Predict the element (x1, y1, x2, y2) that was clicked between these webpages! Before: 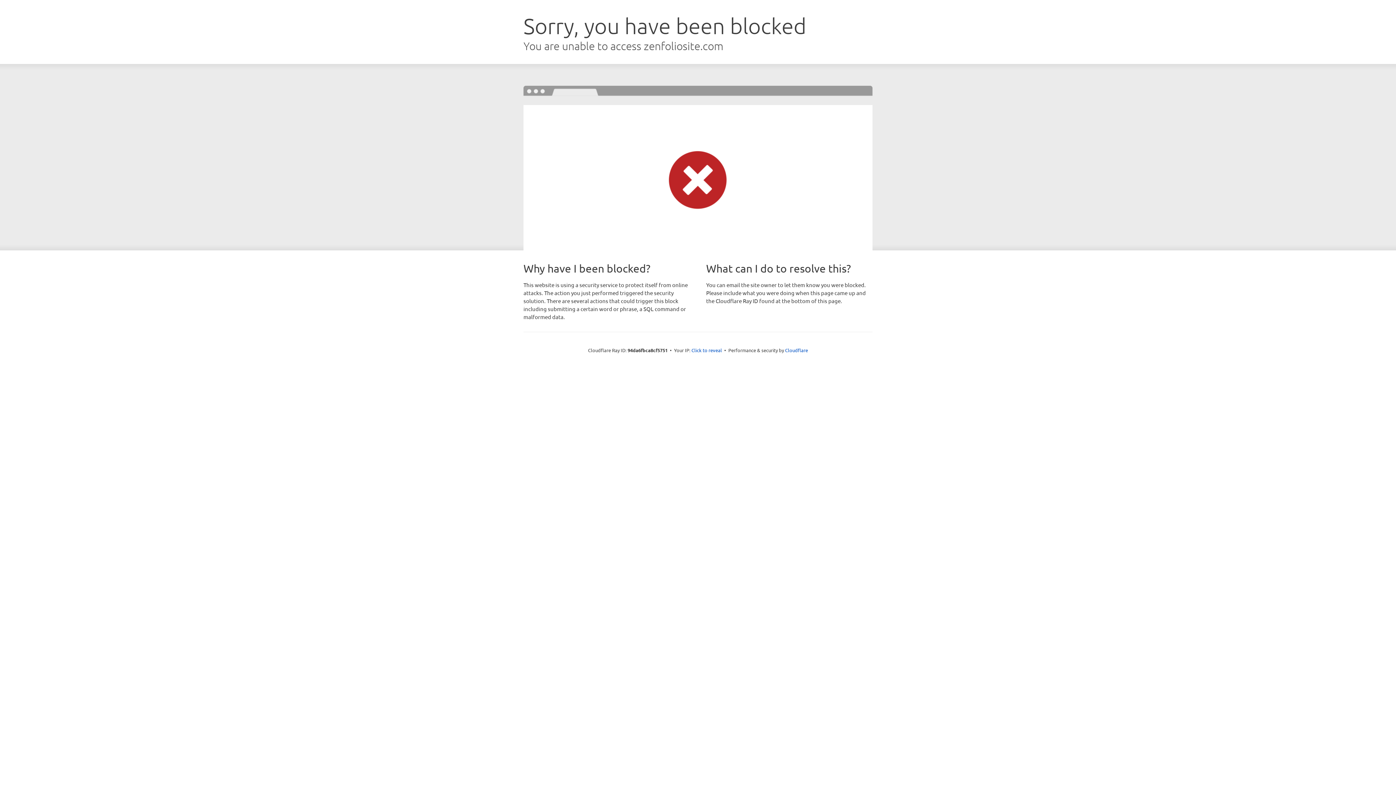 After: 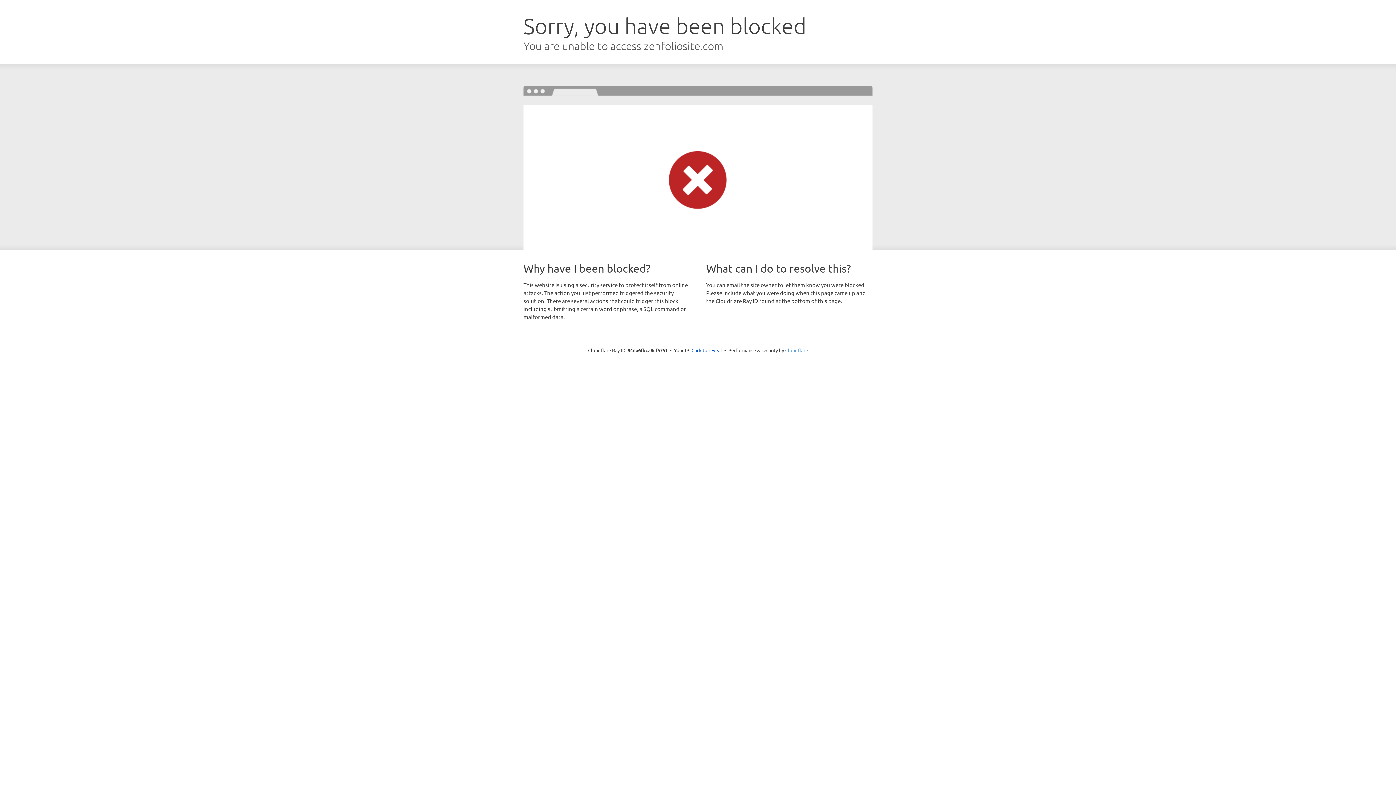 Action: bbox: (785, 347, 808, 353) label: Cloudflare